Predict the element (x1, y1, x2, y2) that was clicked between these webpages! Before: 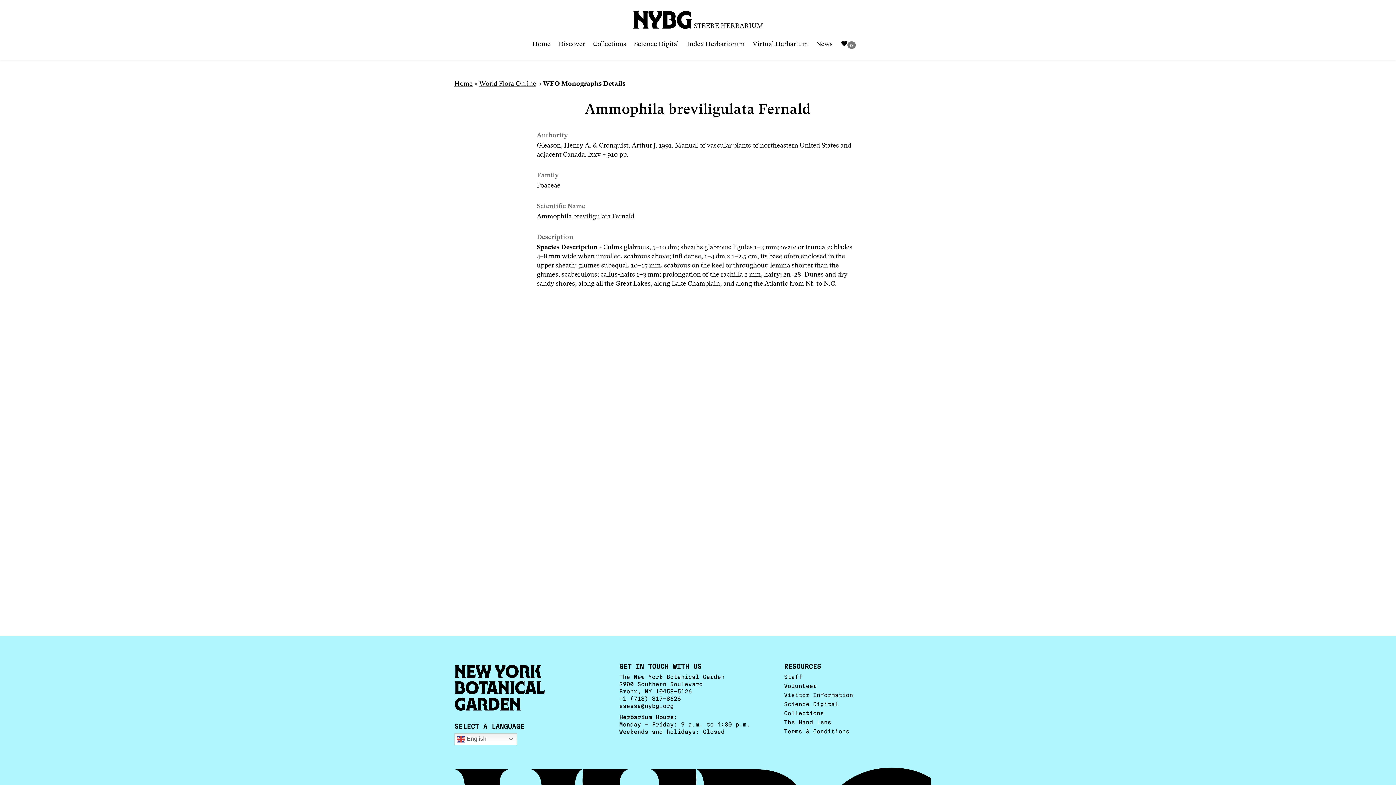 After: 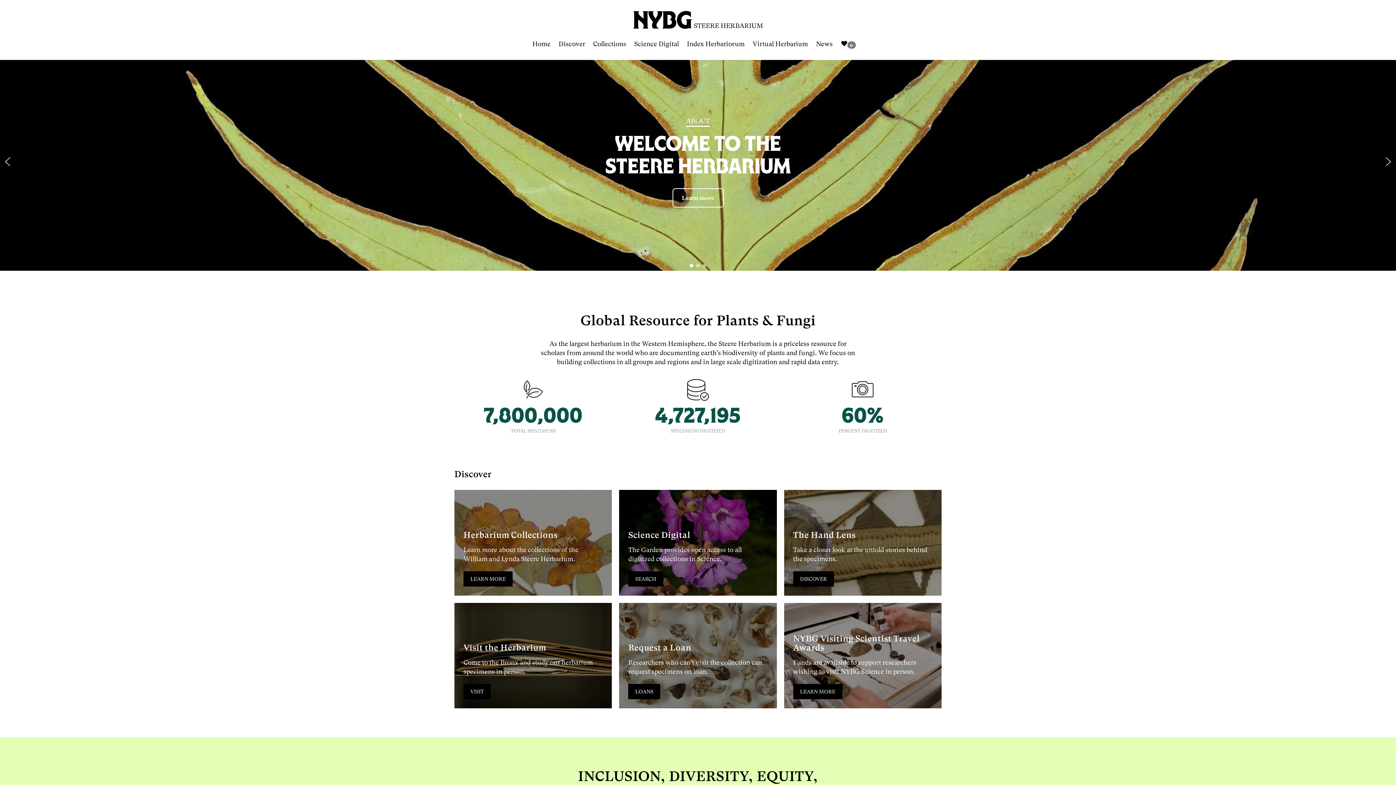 Action: label: Home bbox: (454, 79, 472, 87)